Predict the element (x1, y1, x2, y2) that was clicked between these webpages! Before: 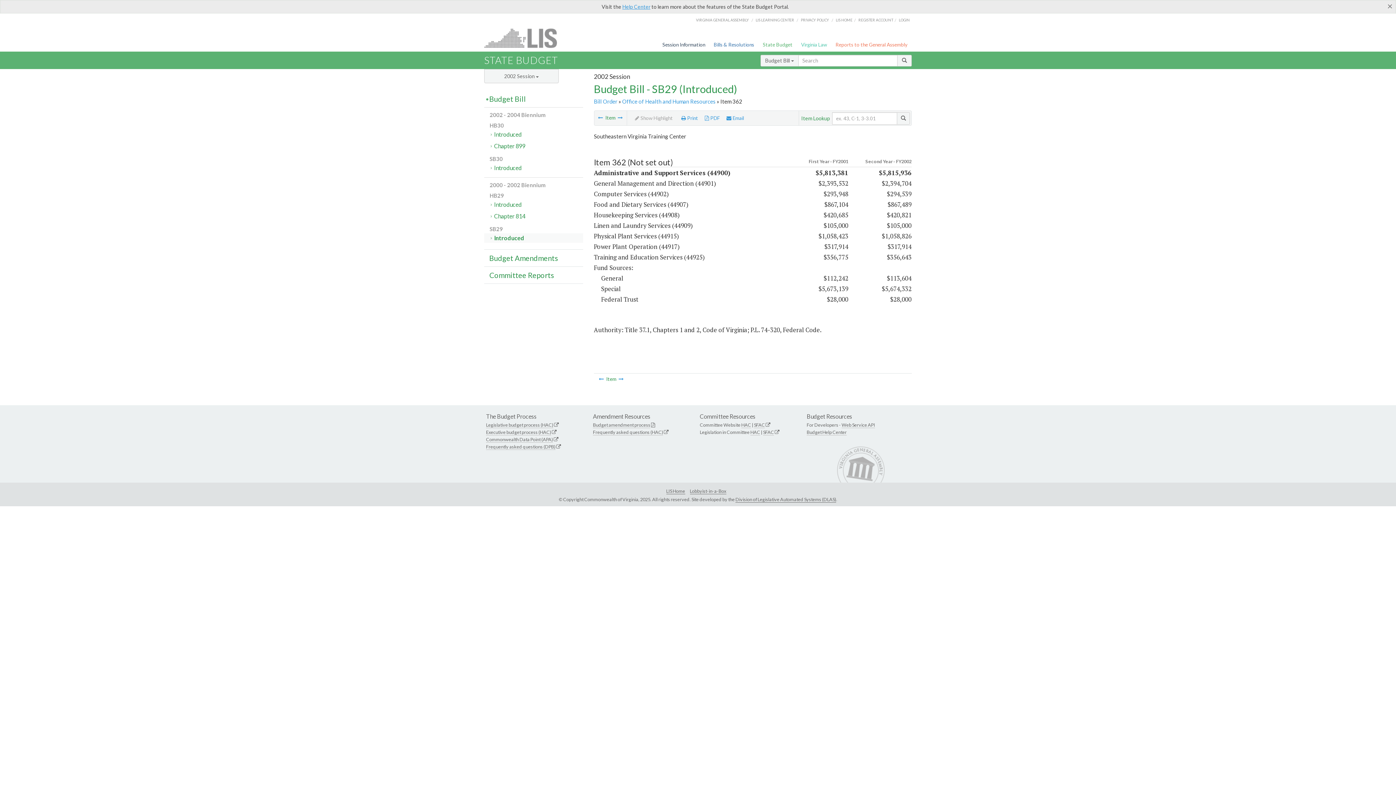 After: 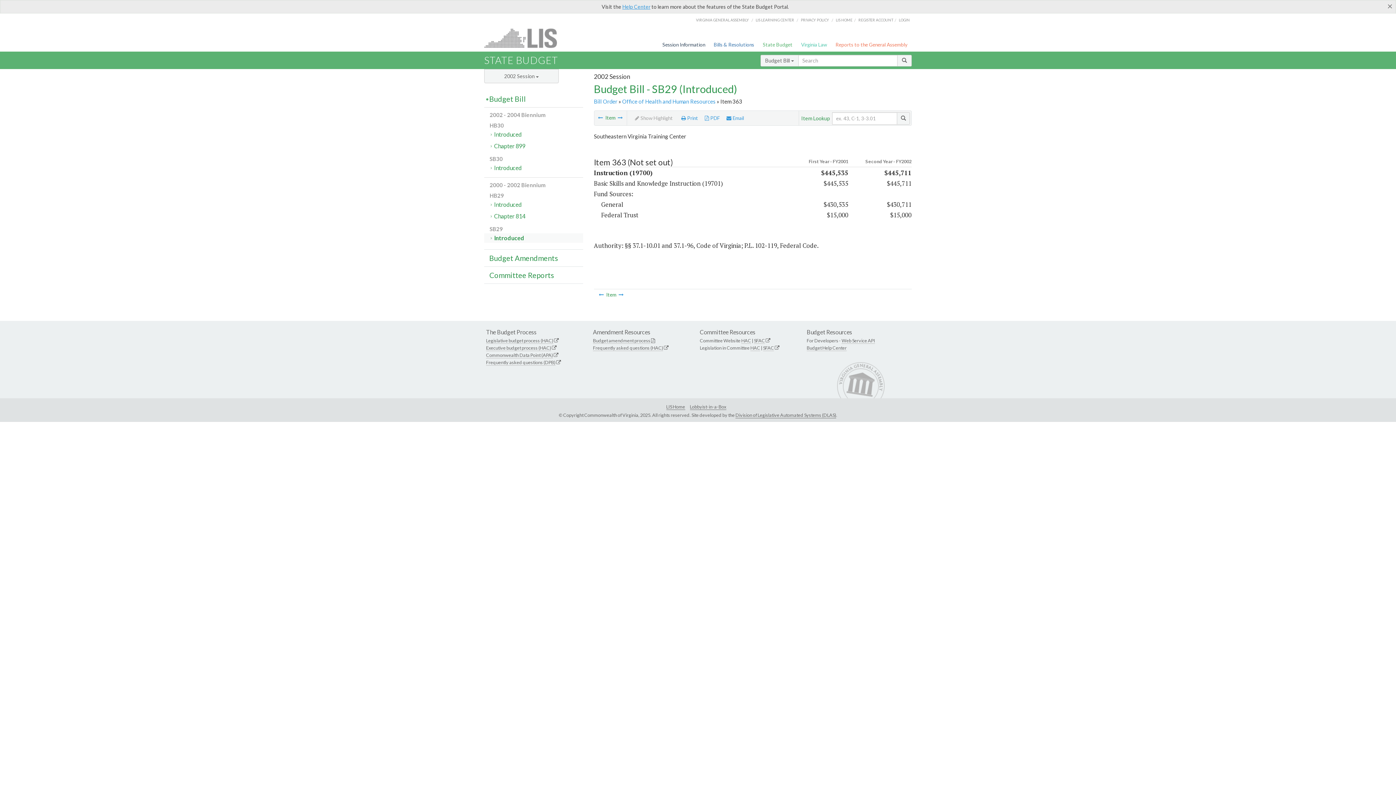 Action: bbox: (618, 376, 623, 382)